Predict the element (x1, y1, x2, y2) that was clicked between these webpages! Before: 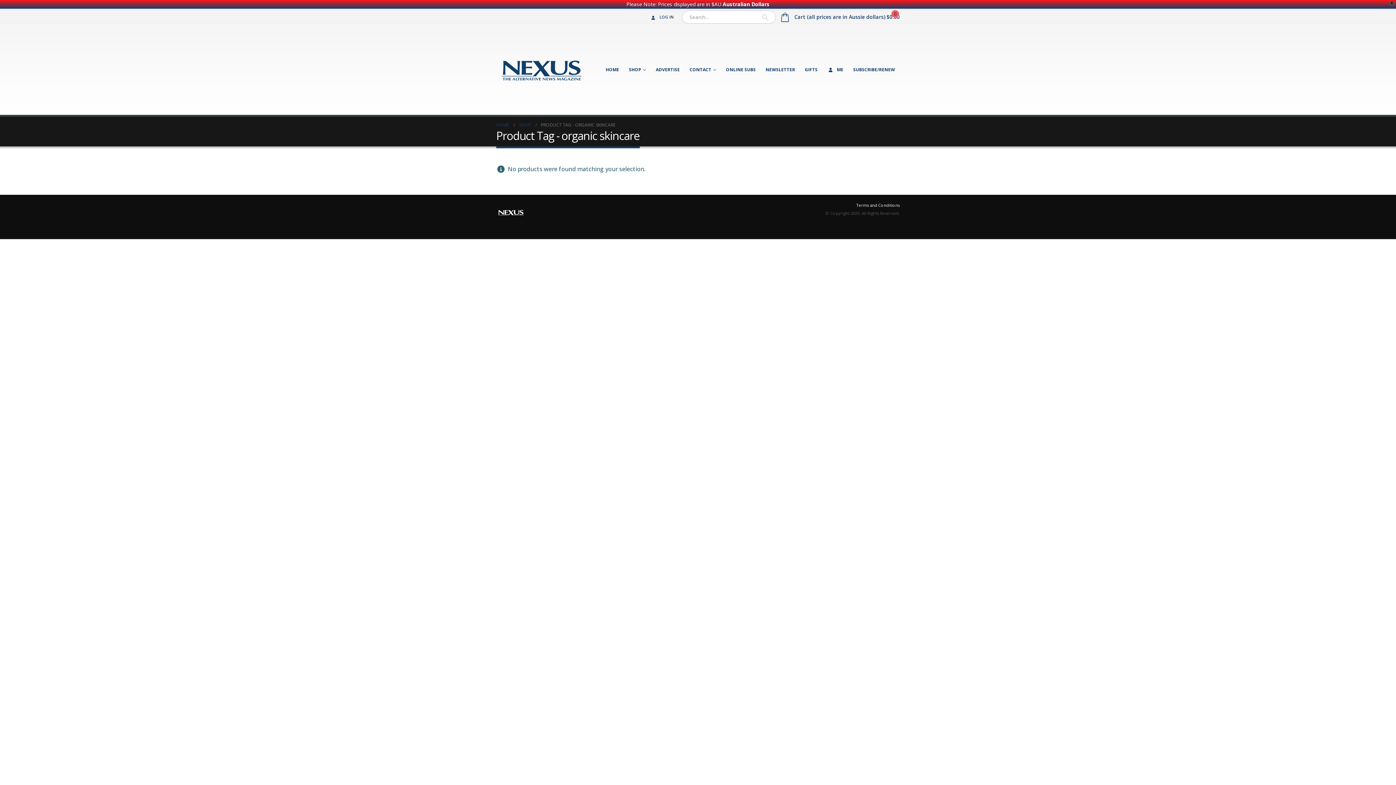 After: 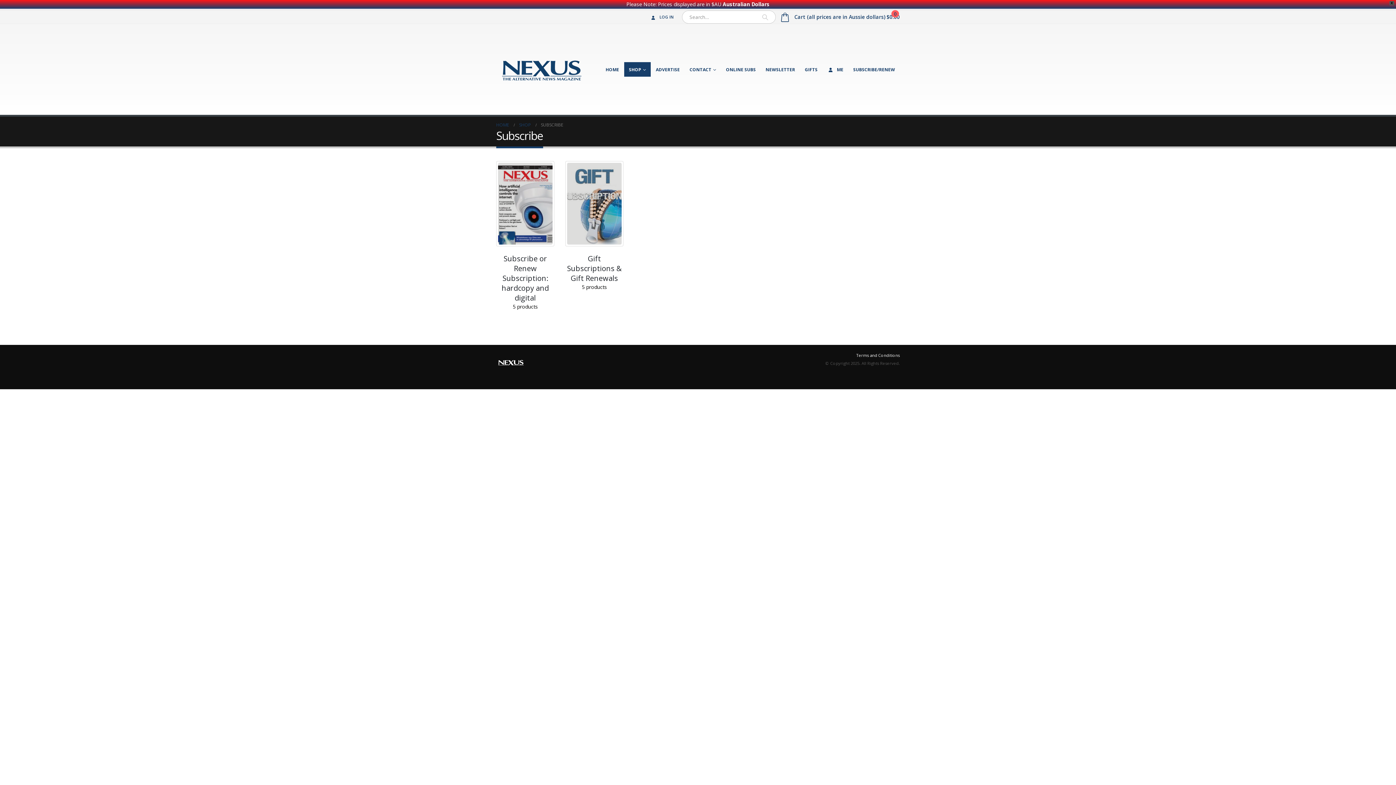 Action: label: SUBSCRIBE/RENEW bbox: (848, 62, 900, 76)